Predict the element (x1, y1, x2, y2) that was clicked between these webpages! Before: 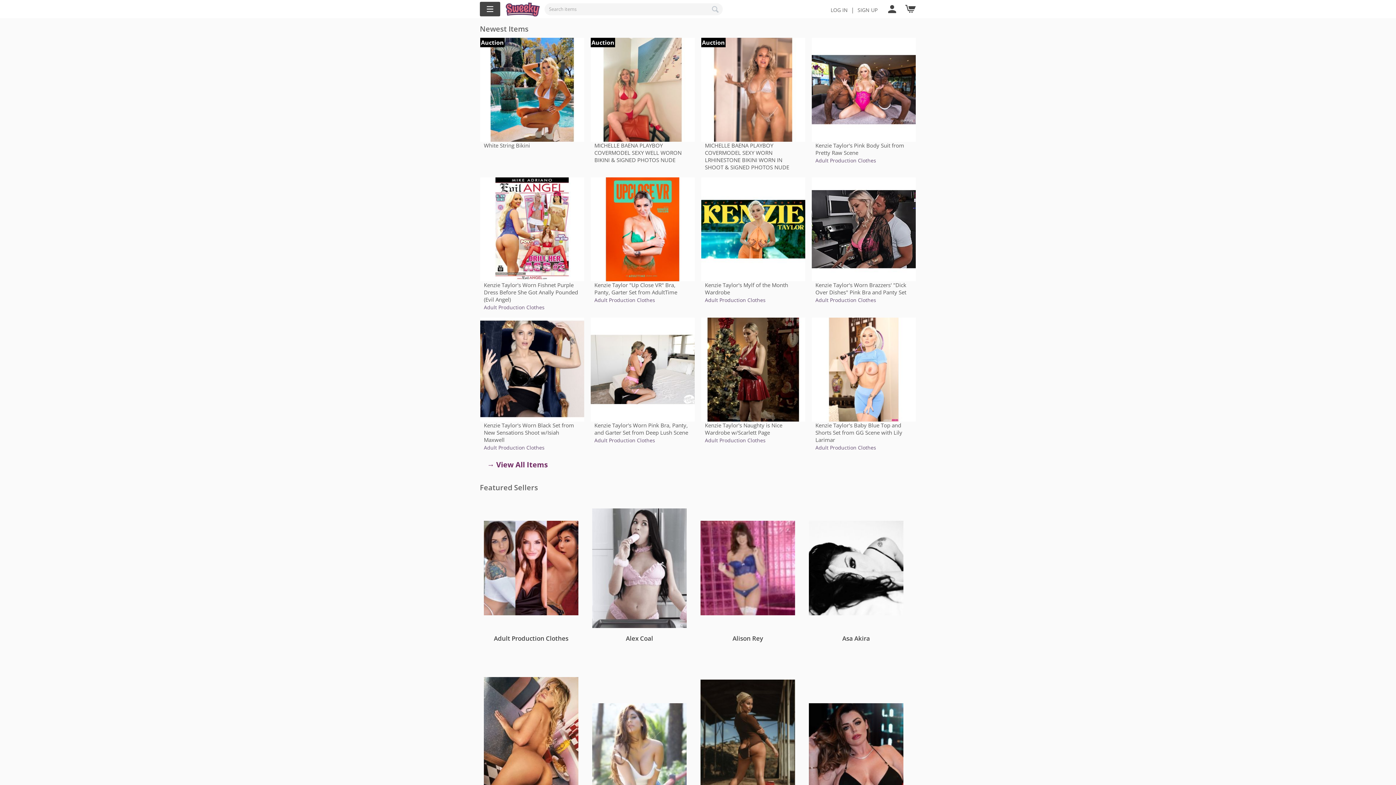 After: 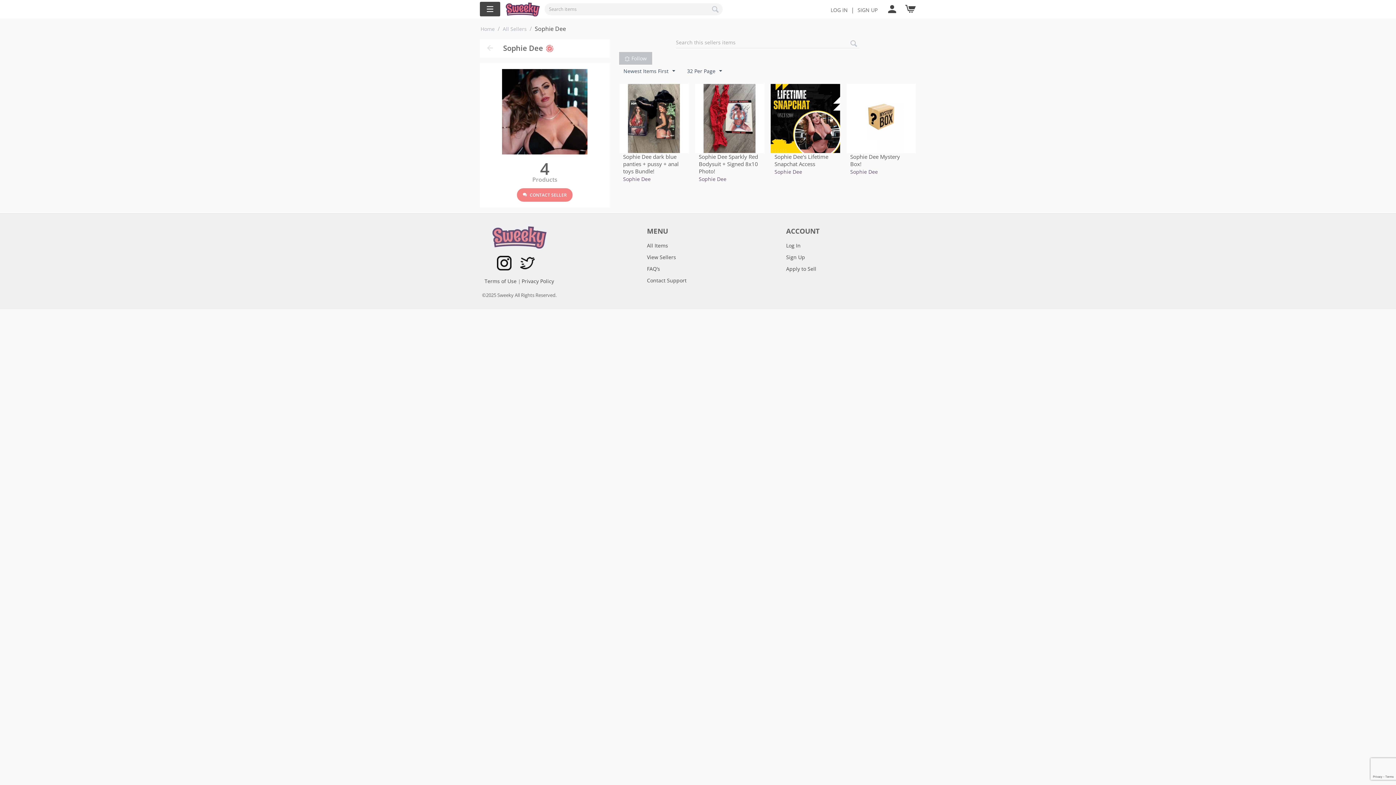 Action: bbox: (809, 703, 903, 798)